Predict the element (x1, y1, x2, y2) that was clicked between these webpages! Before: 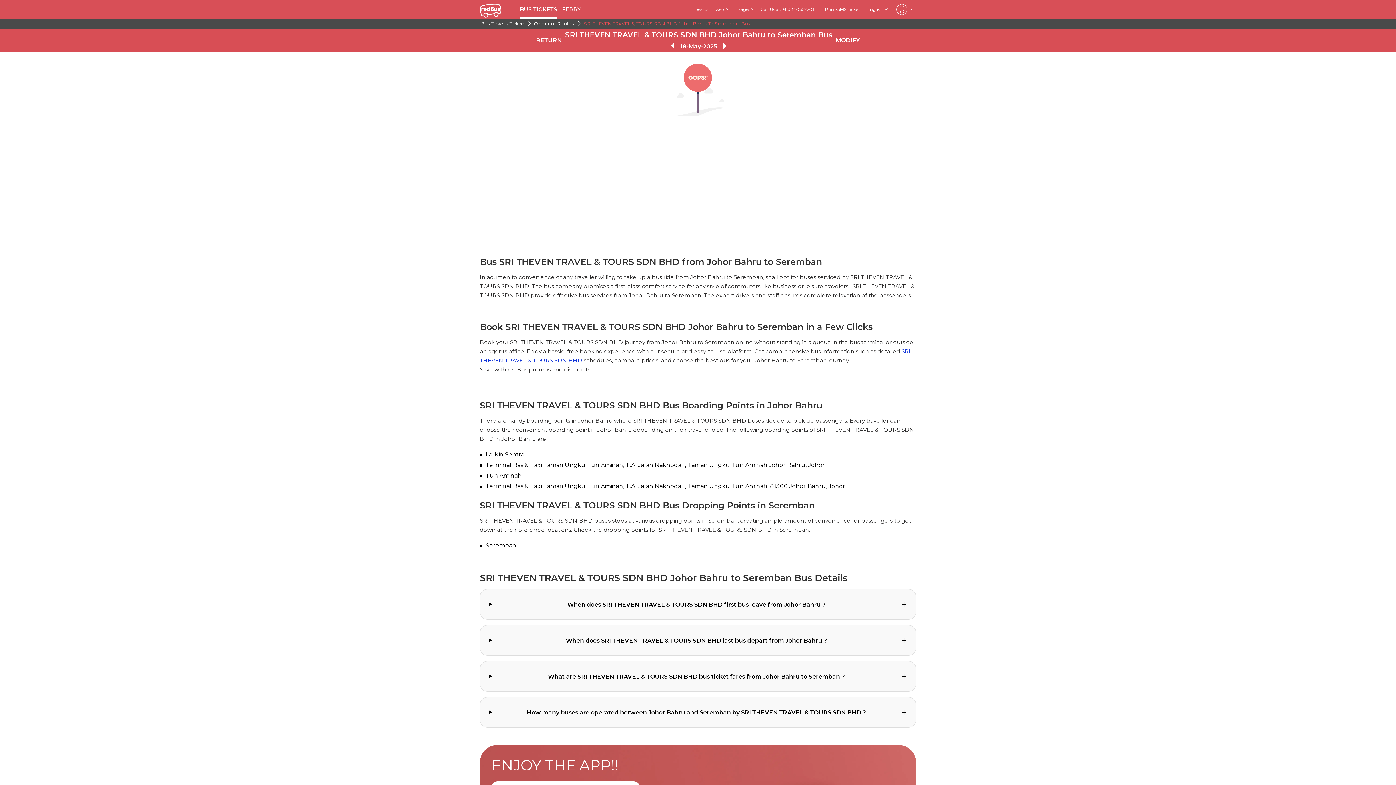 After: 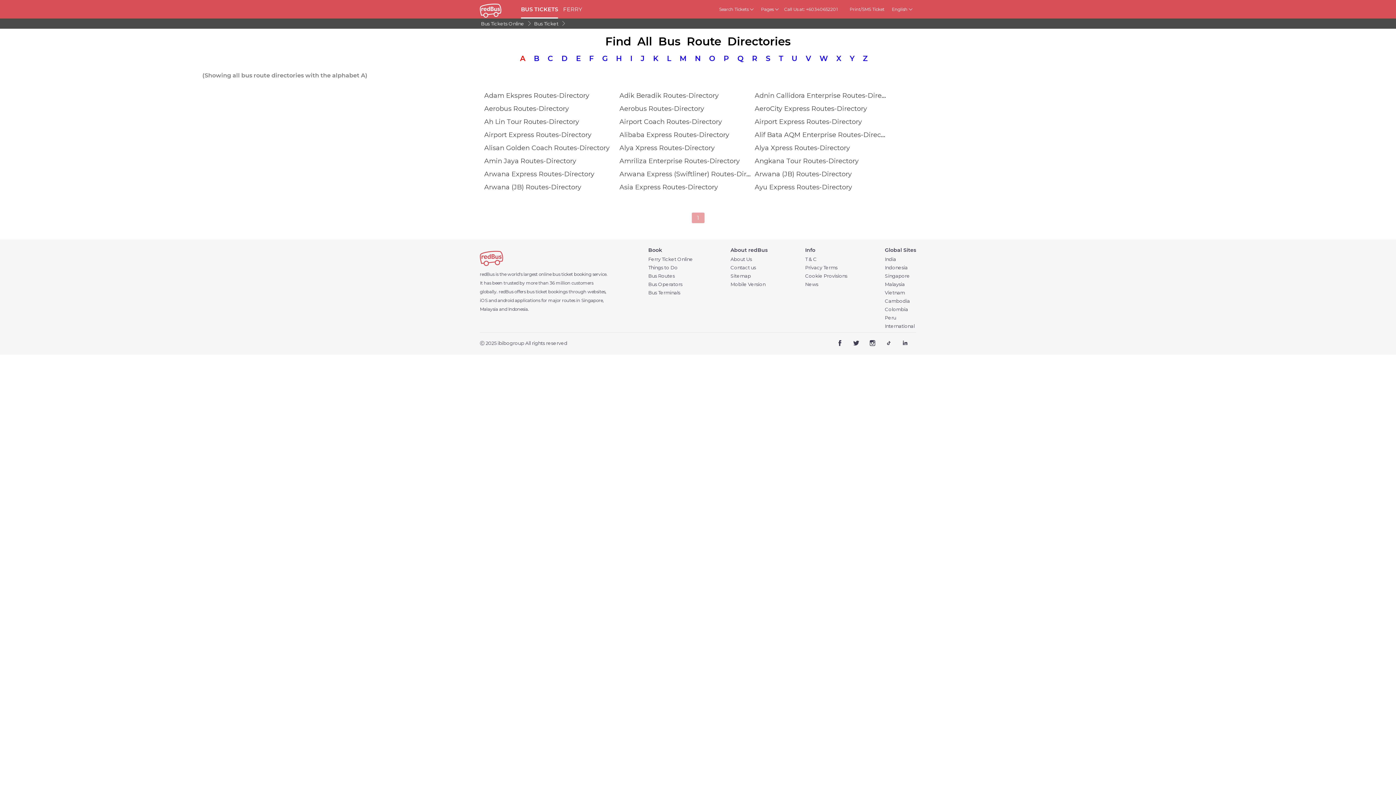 Action: bbox: (533, 20, 576, 26) label: Operator Routes